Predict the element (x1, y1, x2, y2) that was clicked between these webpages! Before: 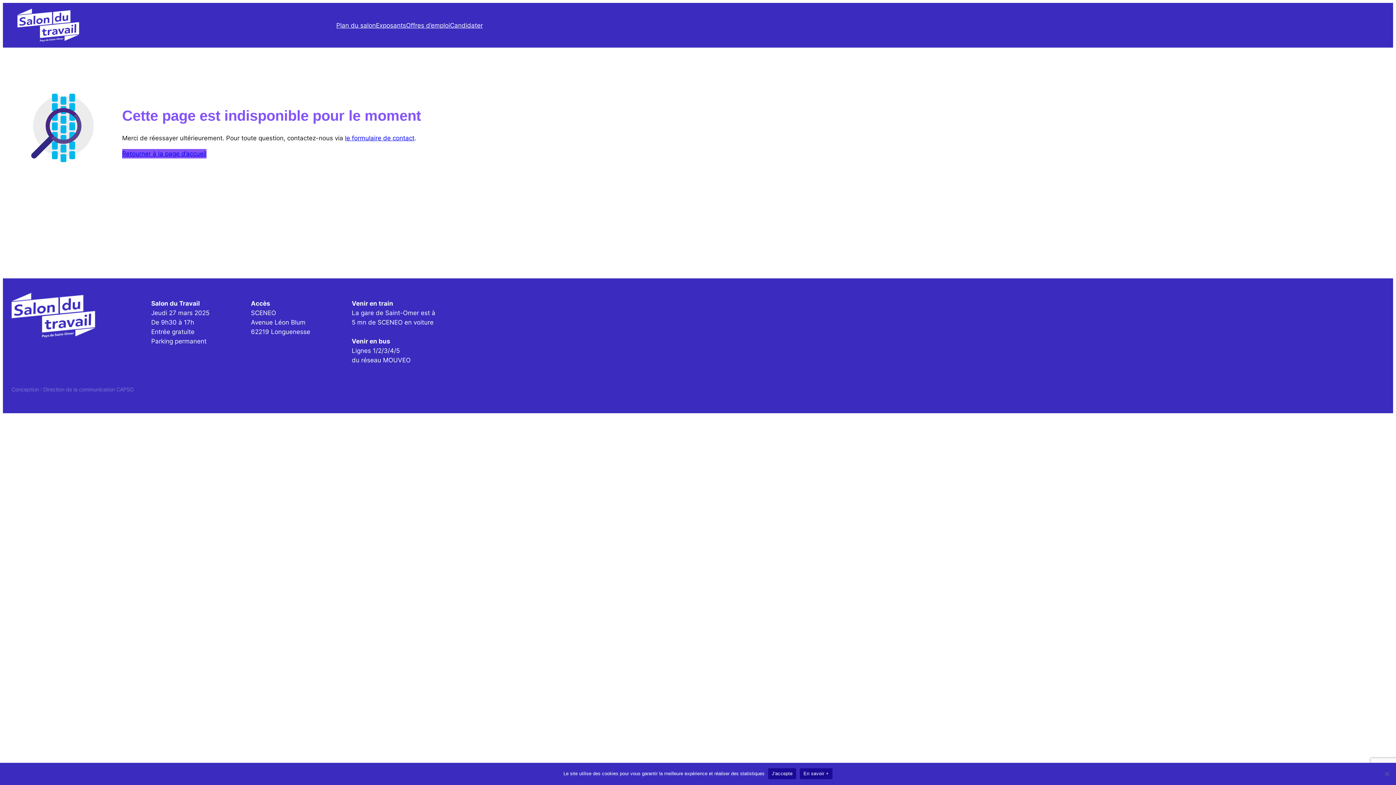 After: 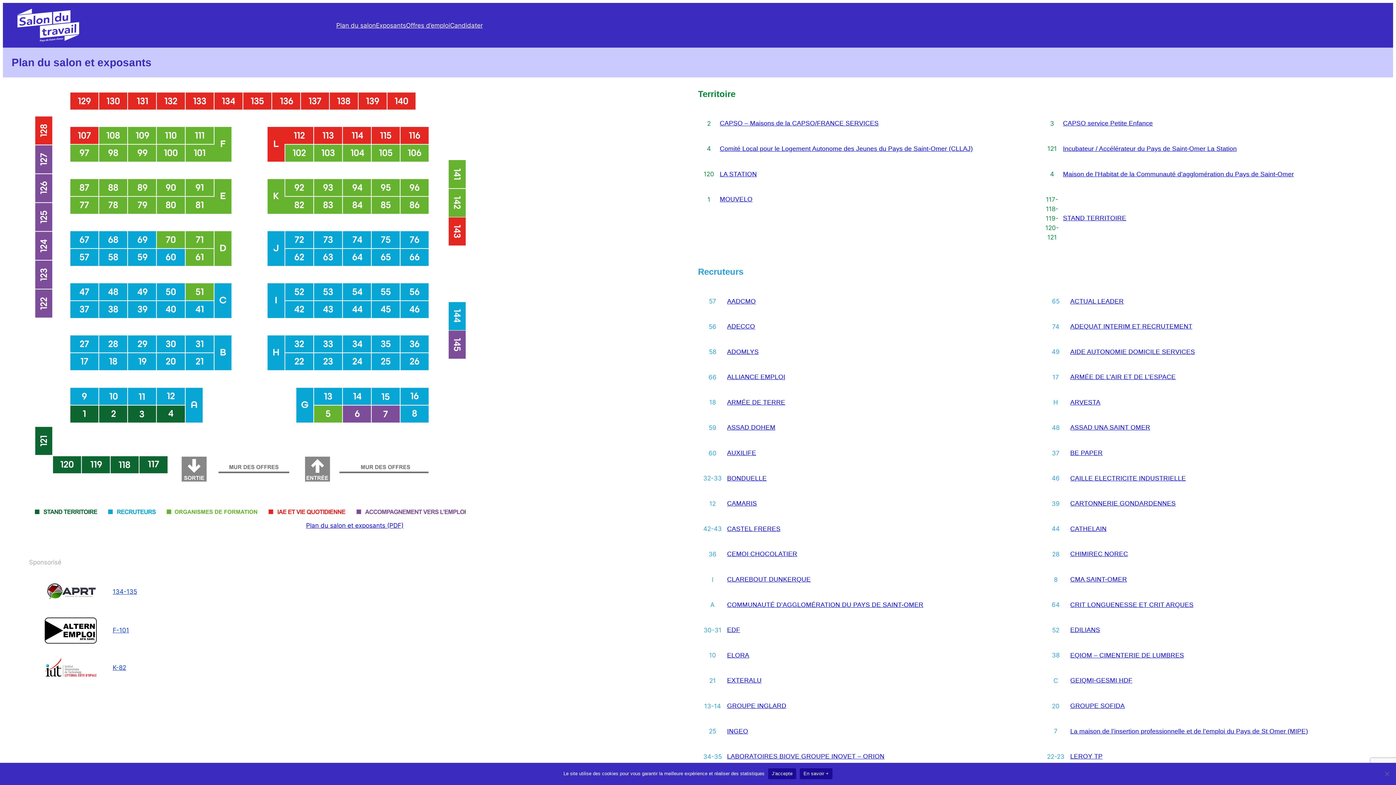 Action: label: Plan du salon bbox: (336, 20, 376, 30)